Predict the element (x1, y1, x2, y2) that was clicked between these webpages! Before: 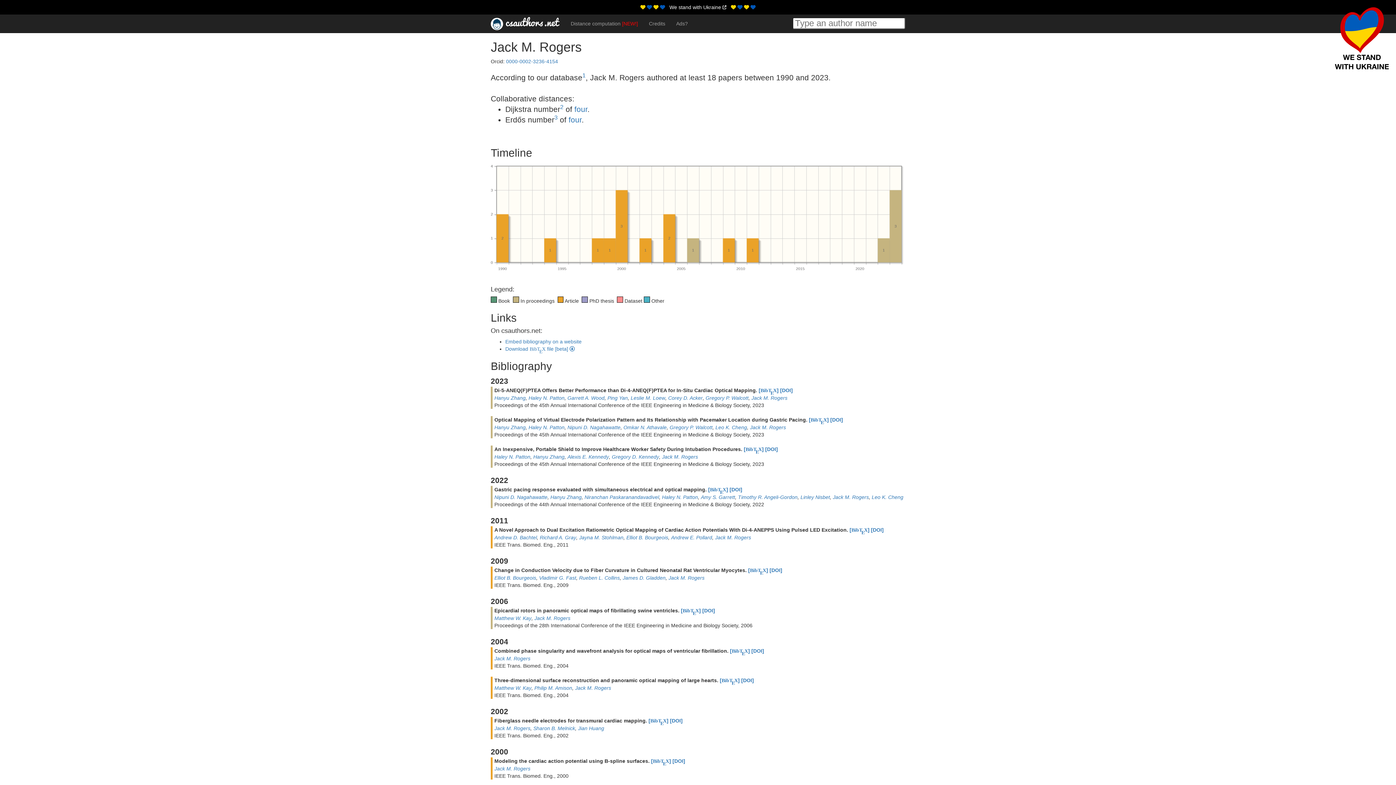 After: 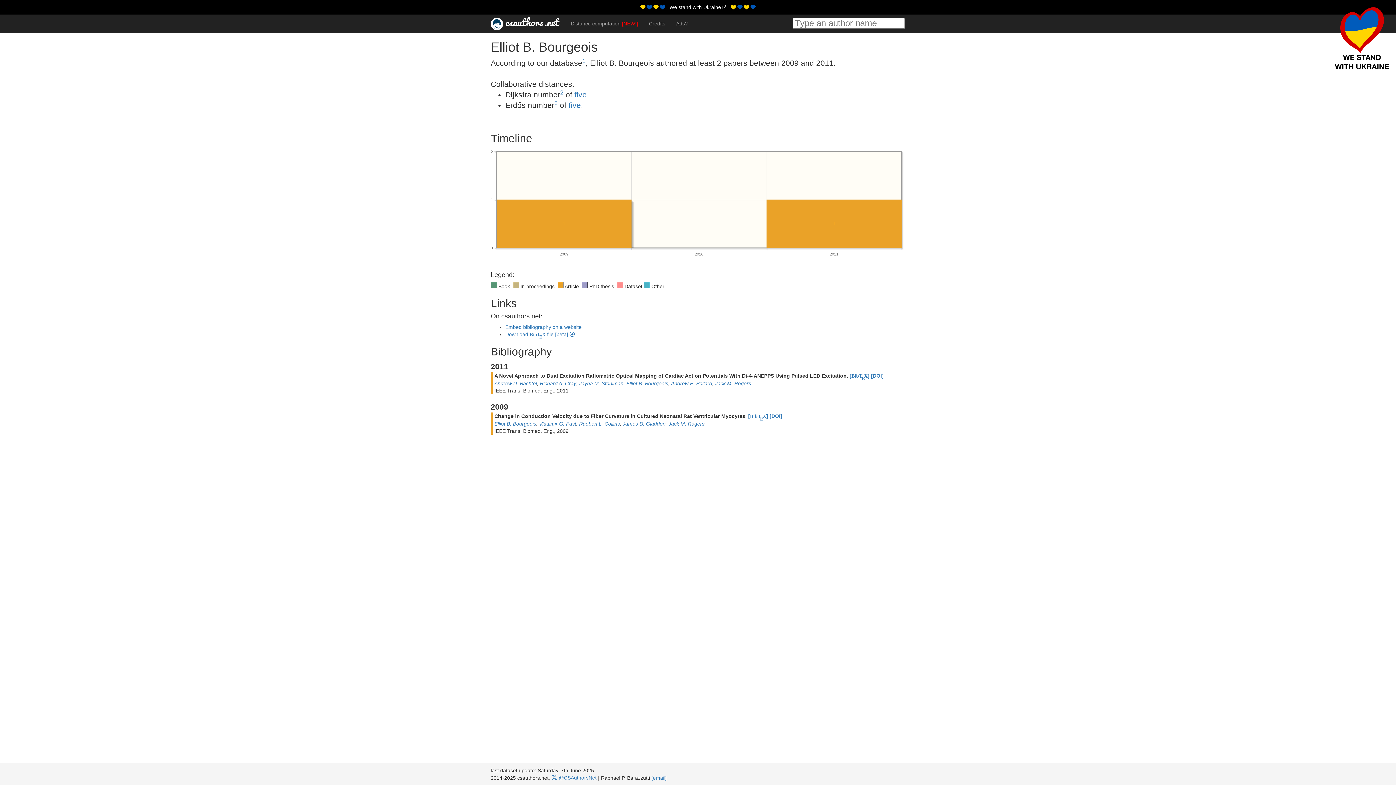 Action: bbox: (494, 575, 536, 581) label: Elliot B. Bourgeois